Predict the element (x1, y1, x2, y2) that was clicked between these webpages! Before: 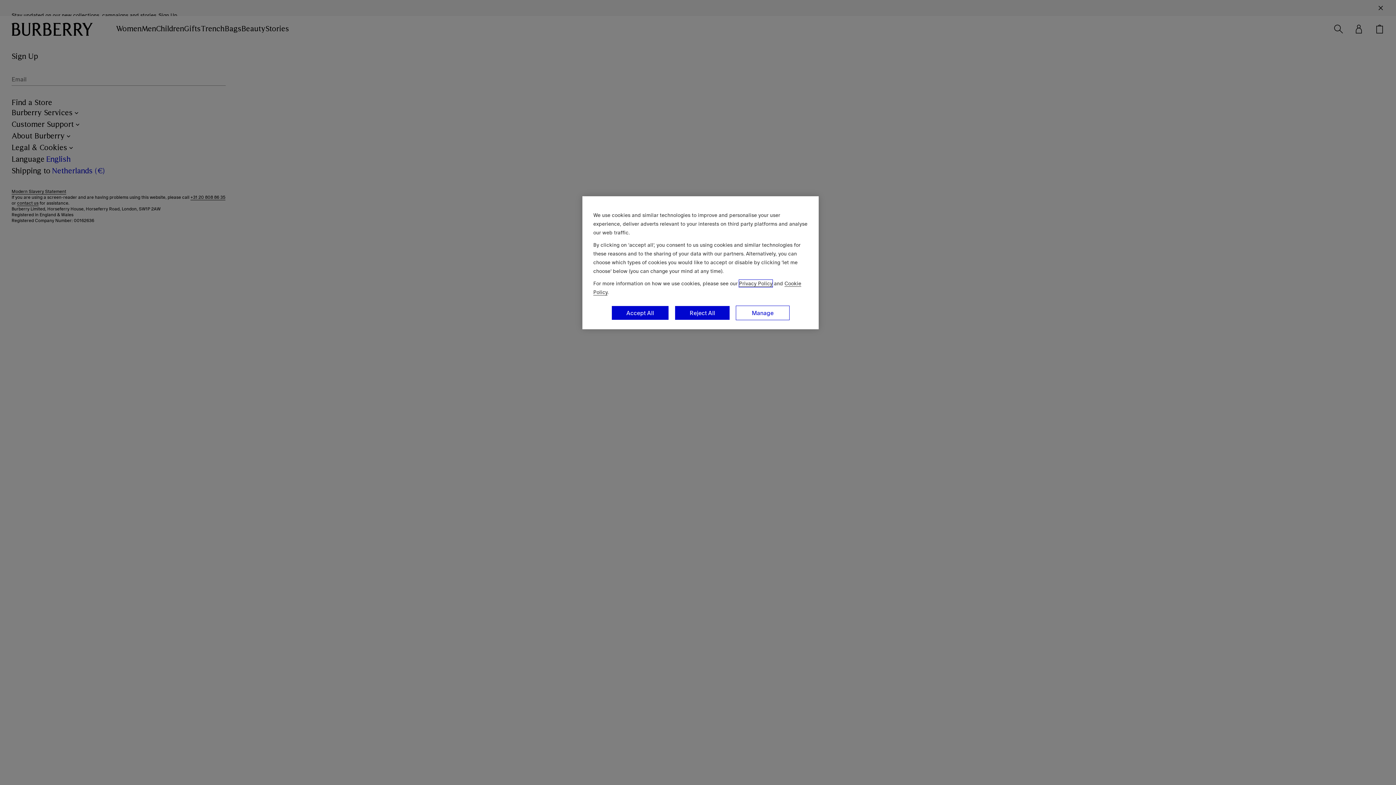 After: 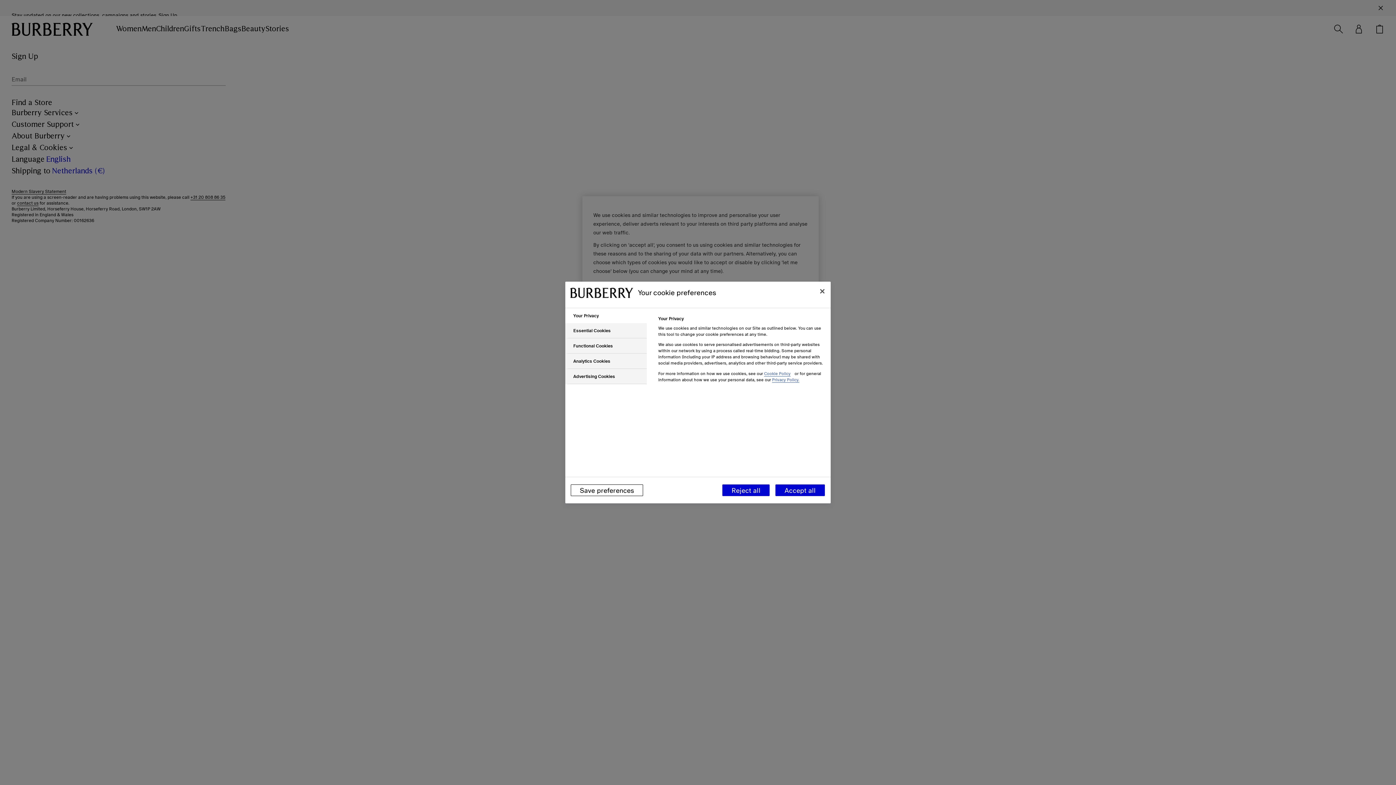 Action: label: Manage bbox: (736, 305, 789, 320)